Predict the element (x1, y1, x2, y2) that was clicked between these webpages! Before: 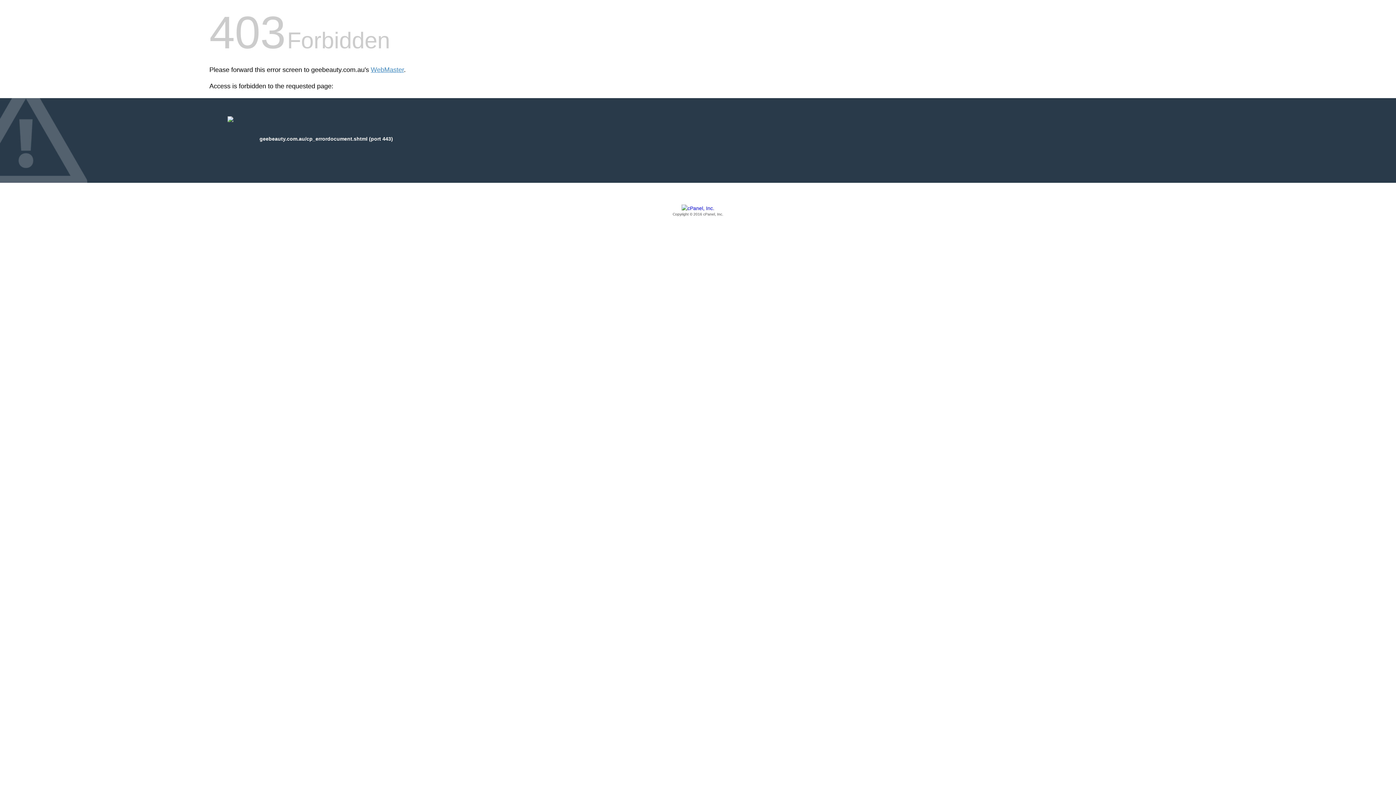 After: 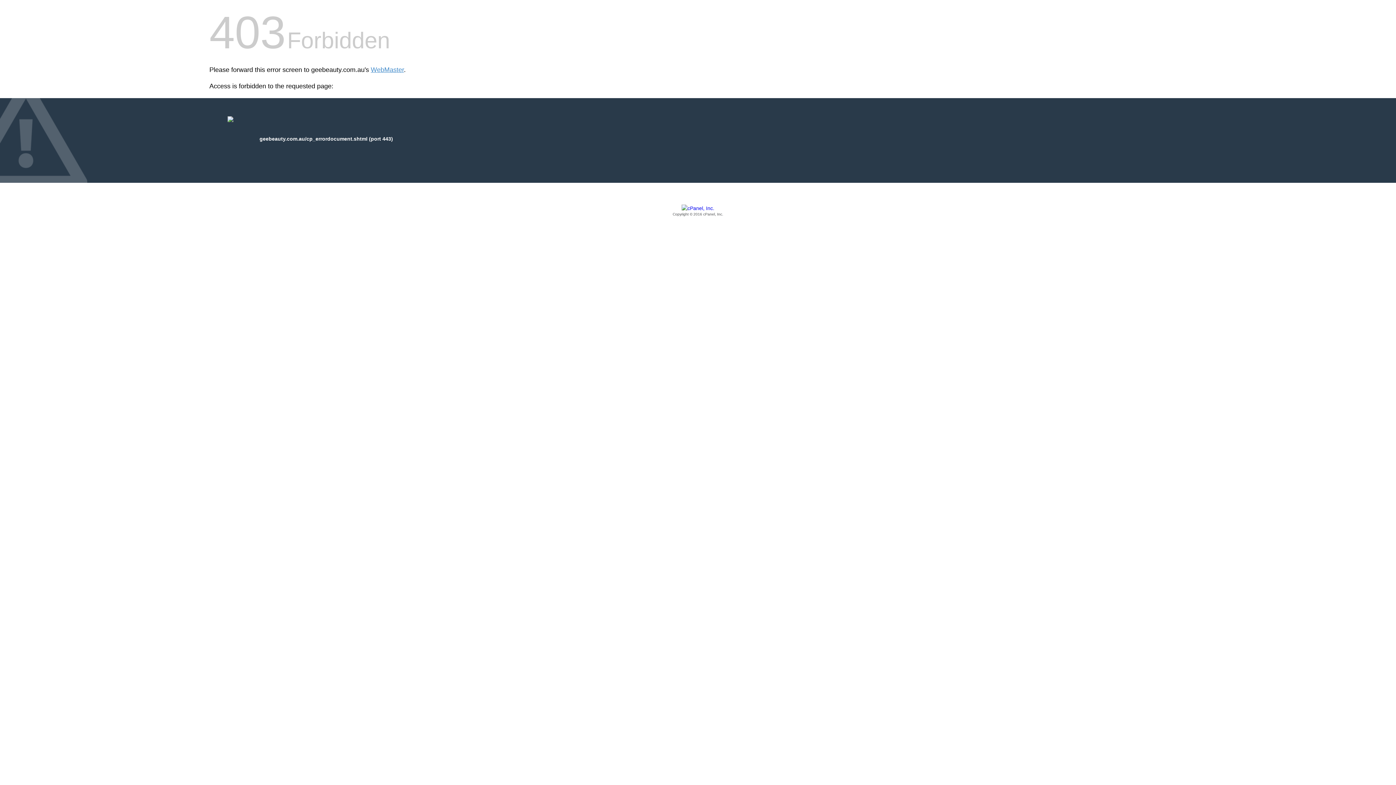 Action: label: Copyright © 2016 cPanel, Inc. bbox: (209, 205, 1186, 217)